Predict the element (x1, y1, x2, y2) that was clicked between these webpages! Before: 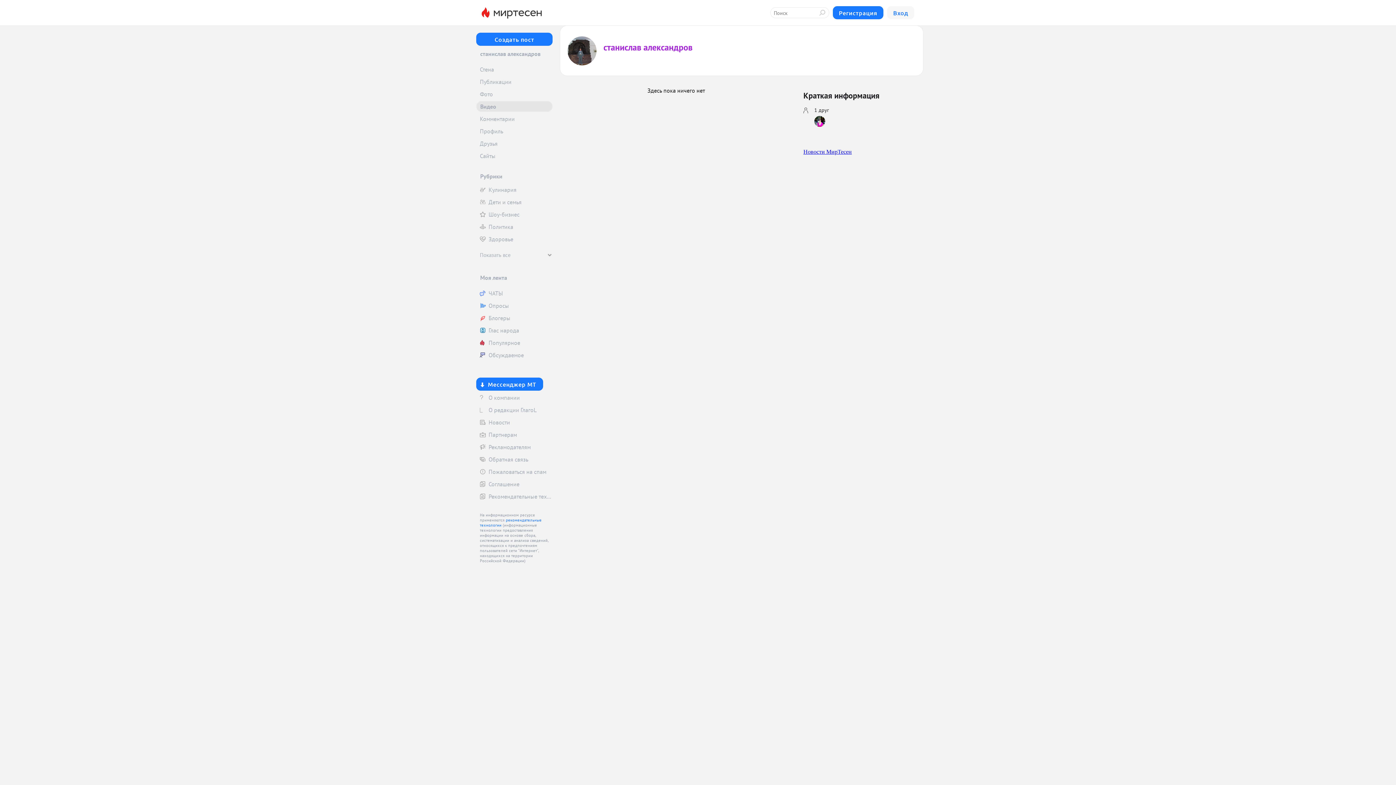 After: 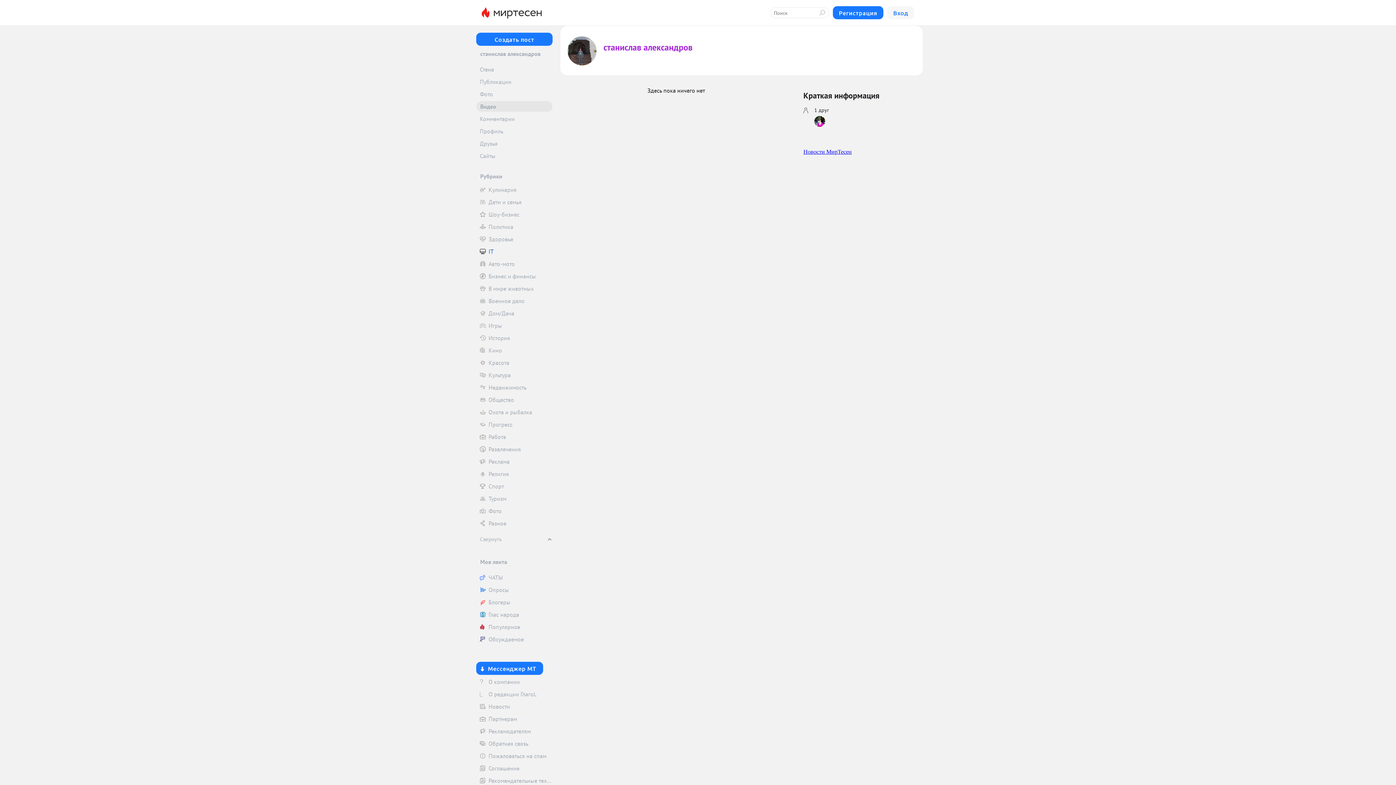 Action: label: Показать все bbox: (476, 246, 552, 264)